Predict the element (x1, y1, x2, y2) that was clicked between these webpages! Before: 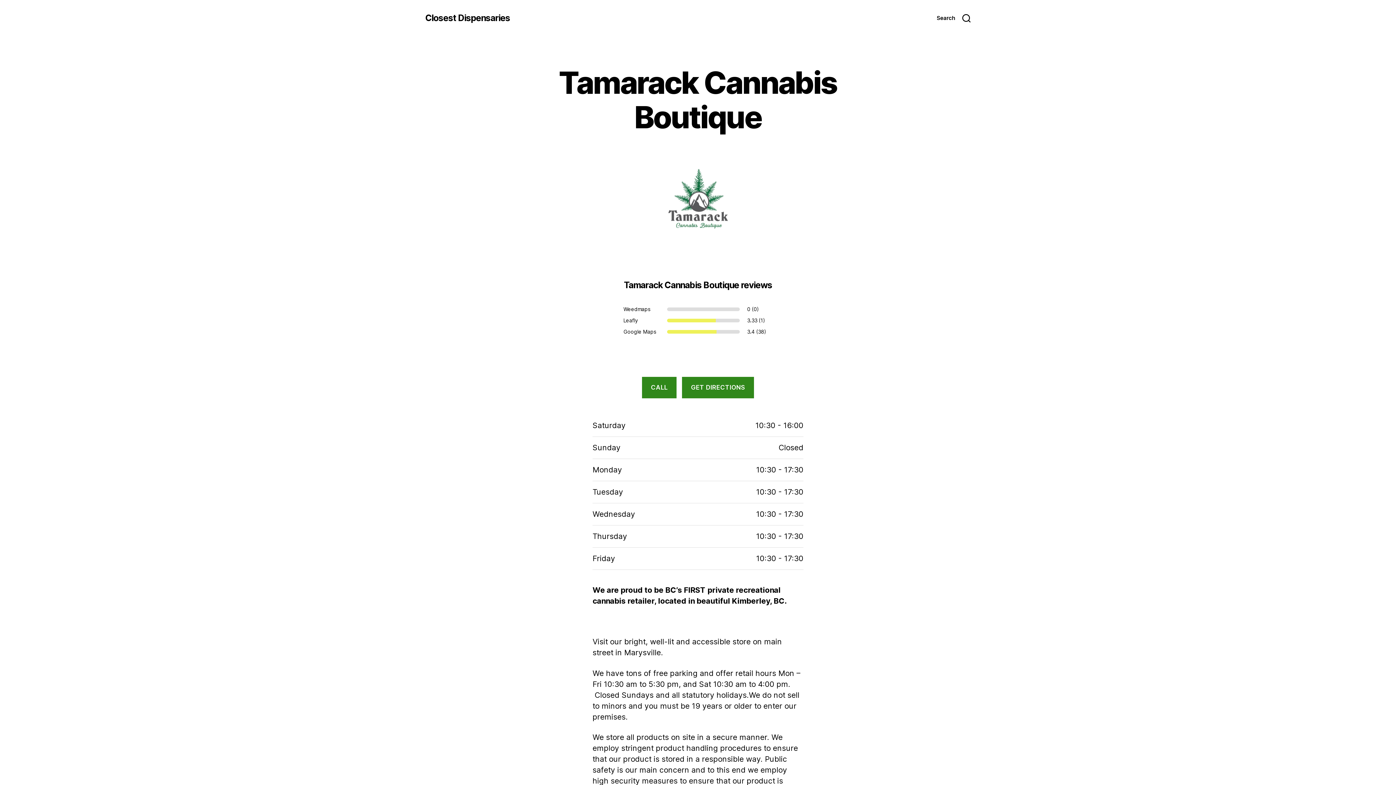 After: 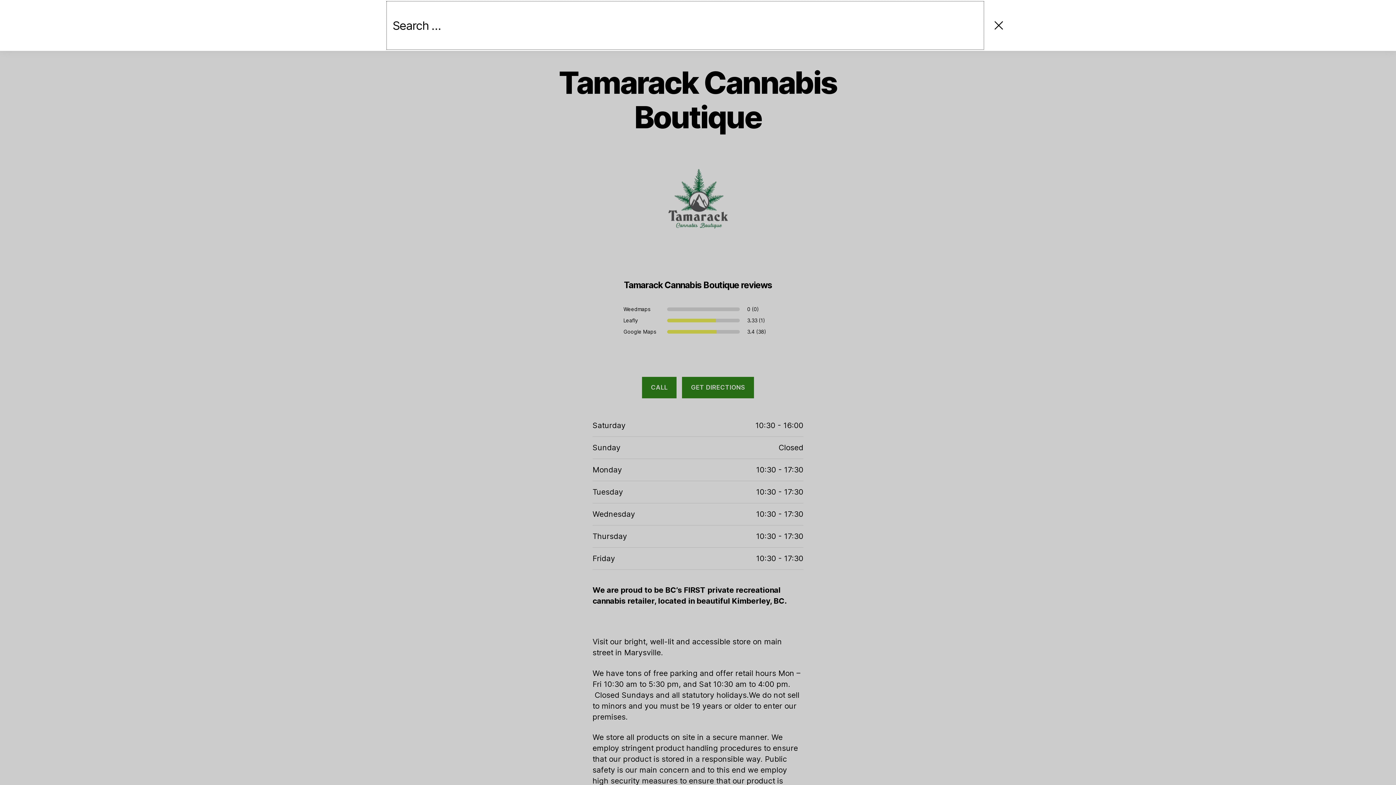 Action: bbox: (922, 10, 985, 26) label: Search